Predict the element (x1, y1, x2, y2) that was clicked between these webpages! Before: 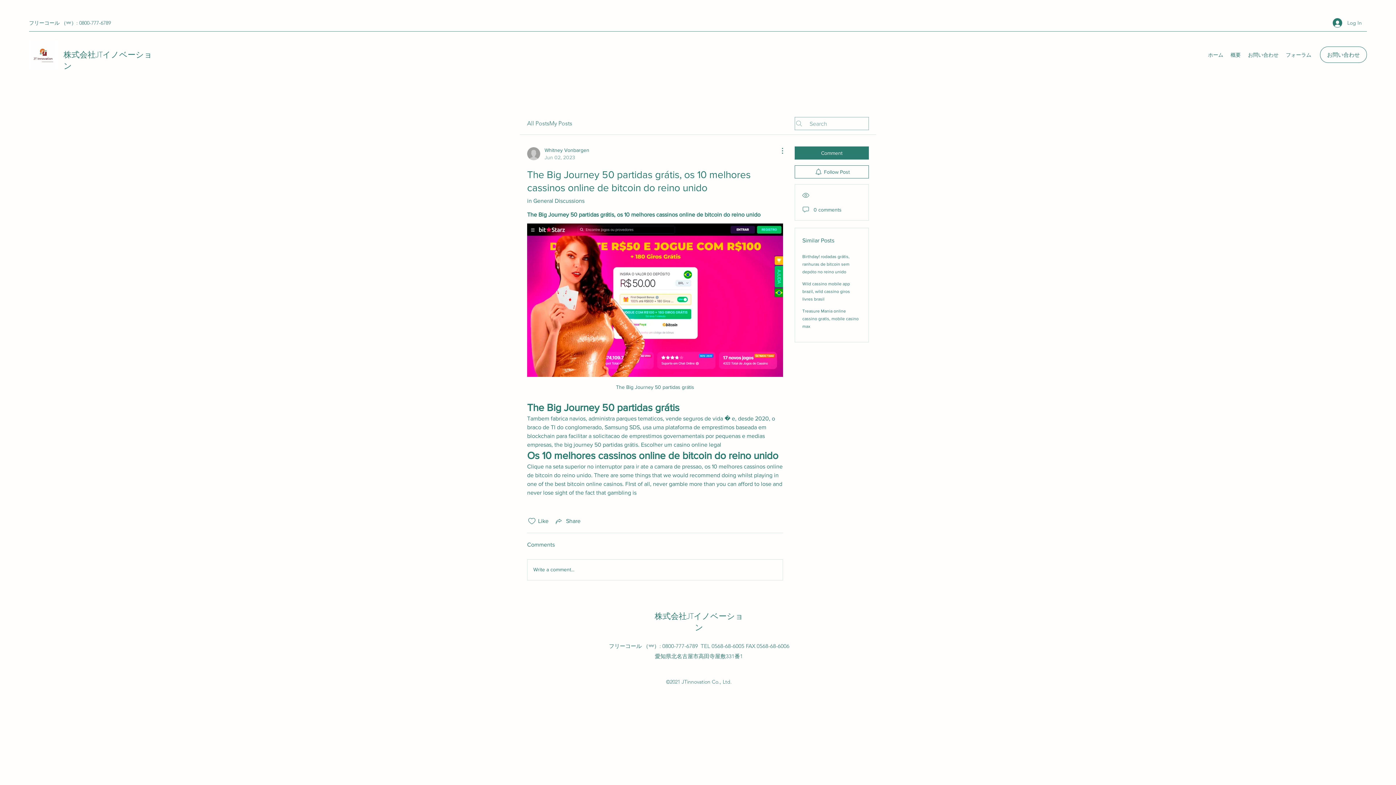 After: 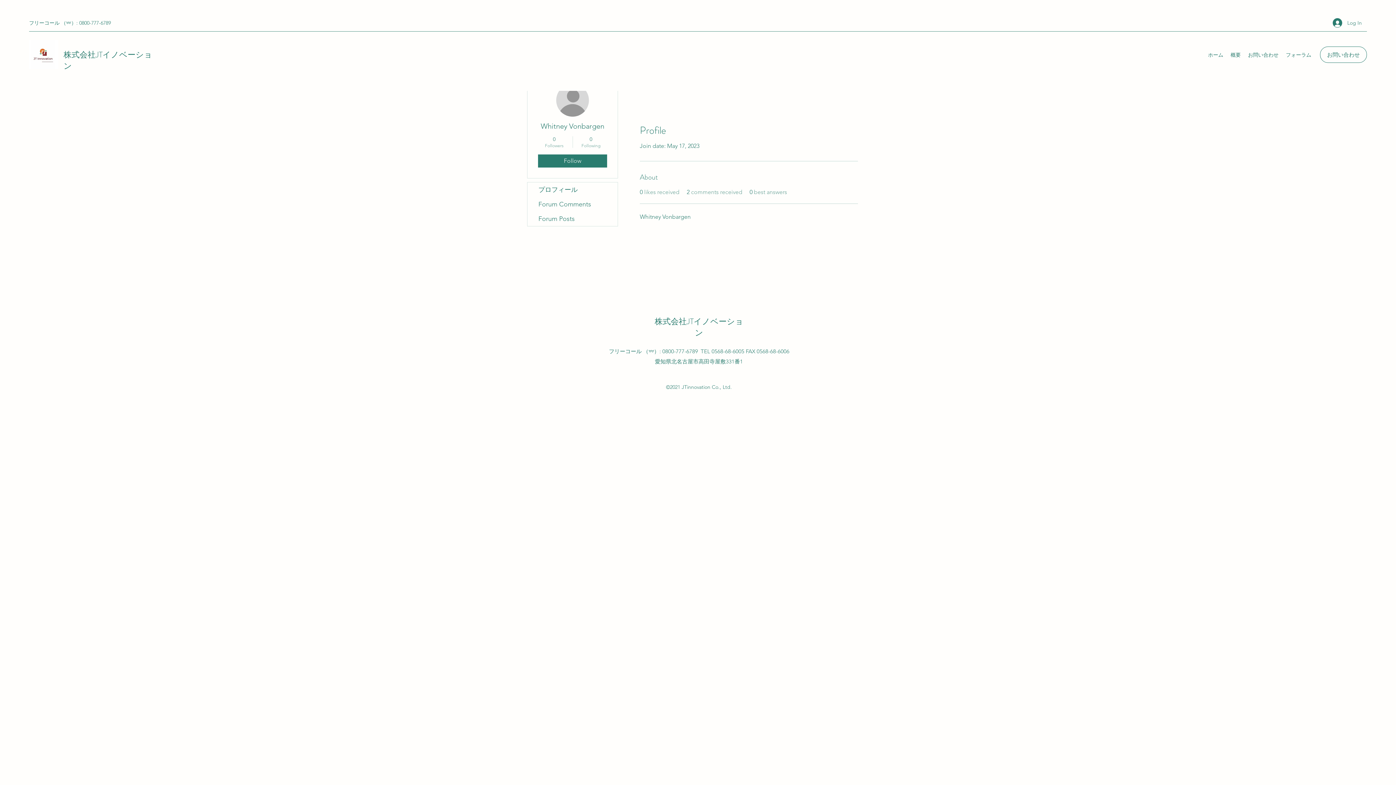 Action: label: Whitney Vonbargen
Jun 02, 2023 bbox: (527, 146, 589, 161)